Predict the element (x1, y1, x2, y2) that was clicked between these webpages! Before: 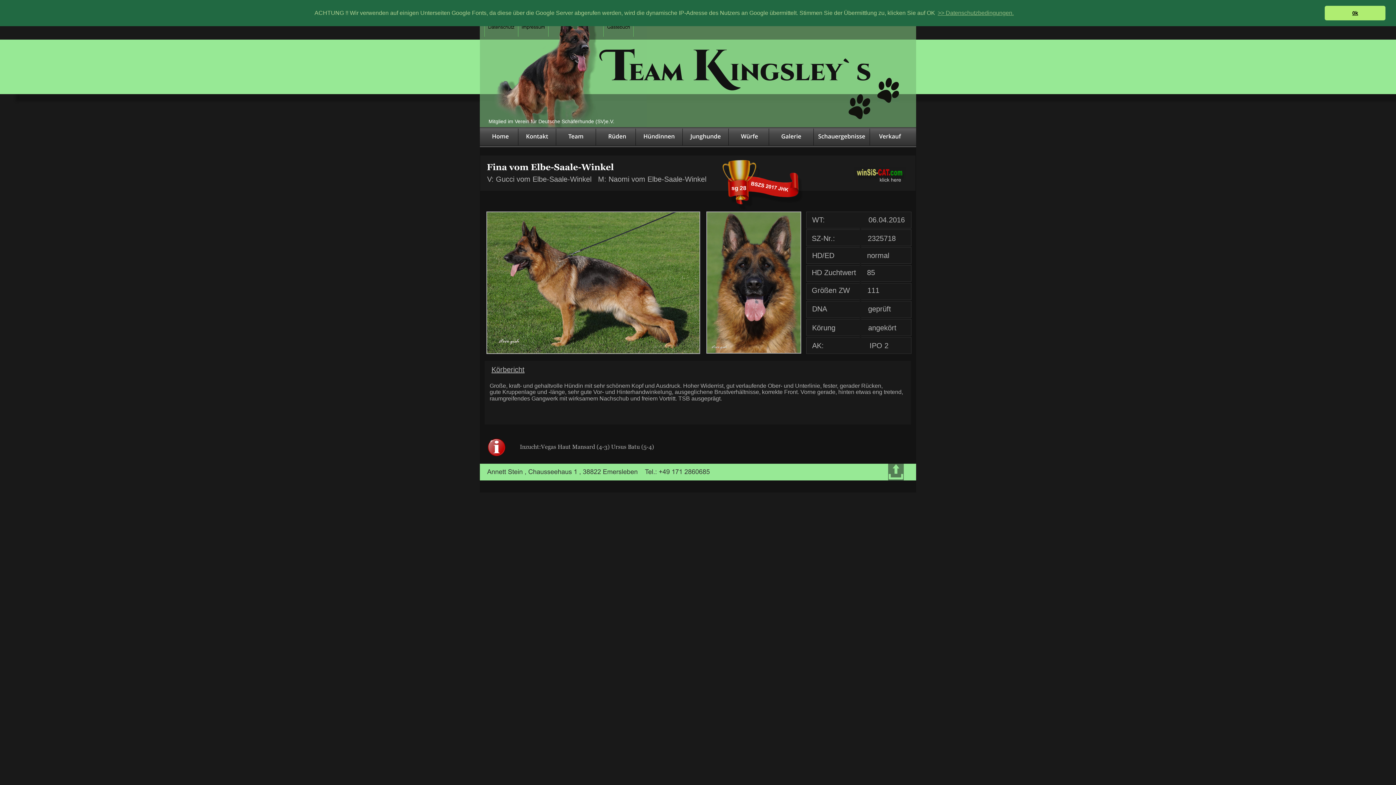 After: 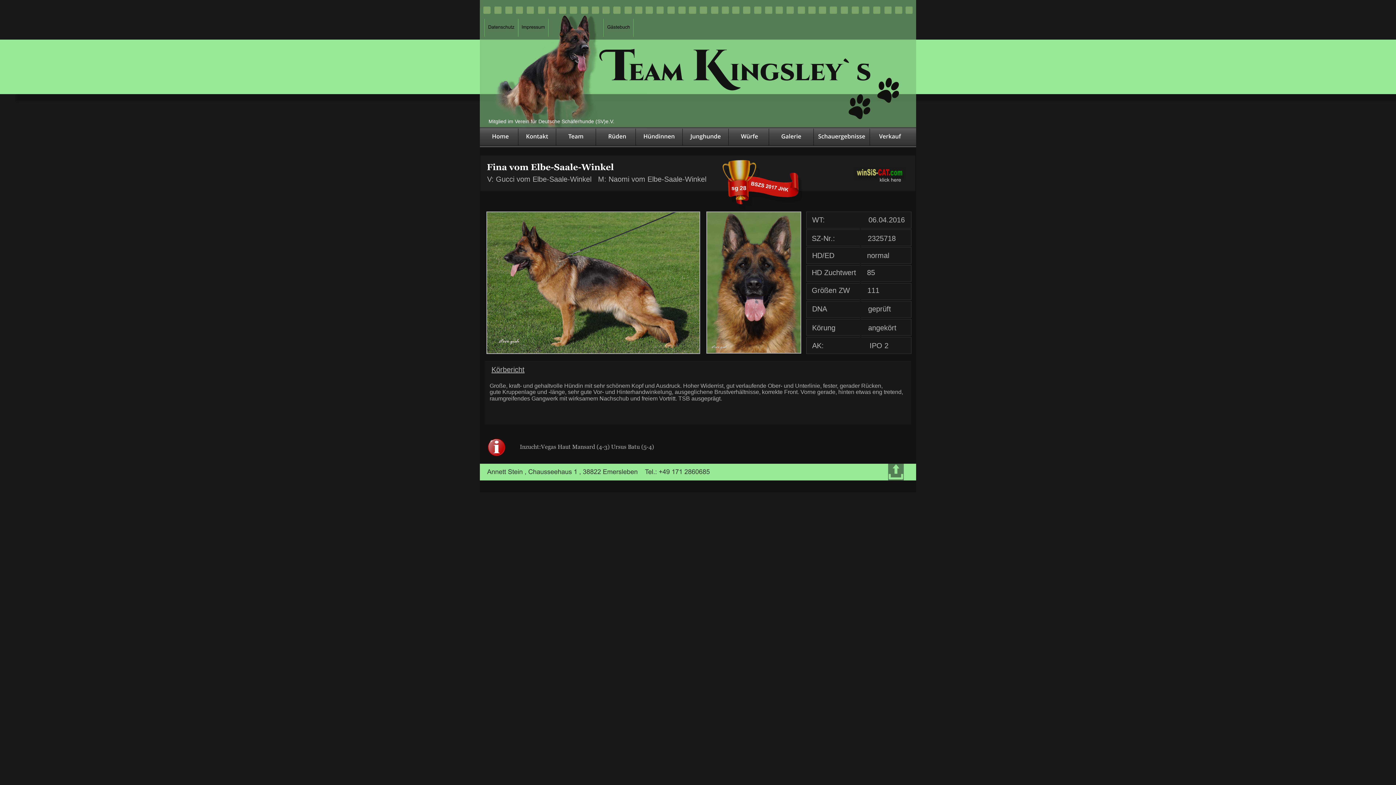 Action: label: dismiss cookie message bbox: (1325, 5, 1385, 20)